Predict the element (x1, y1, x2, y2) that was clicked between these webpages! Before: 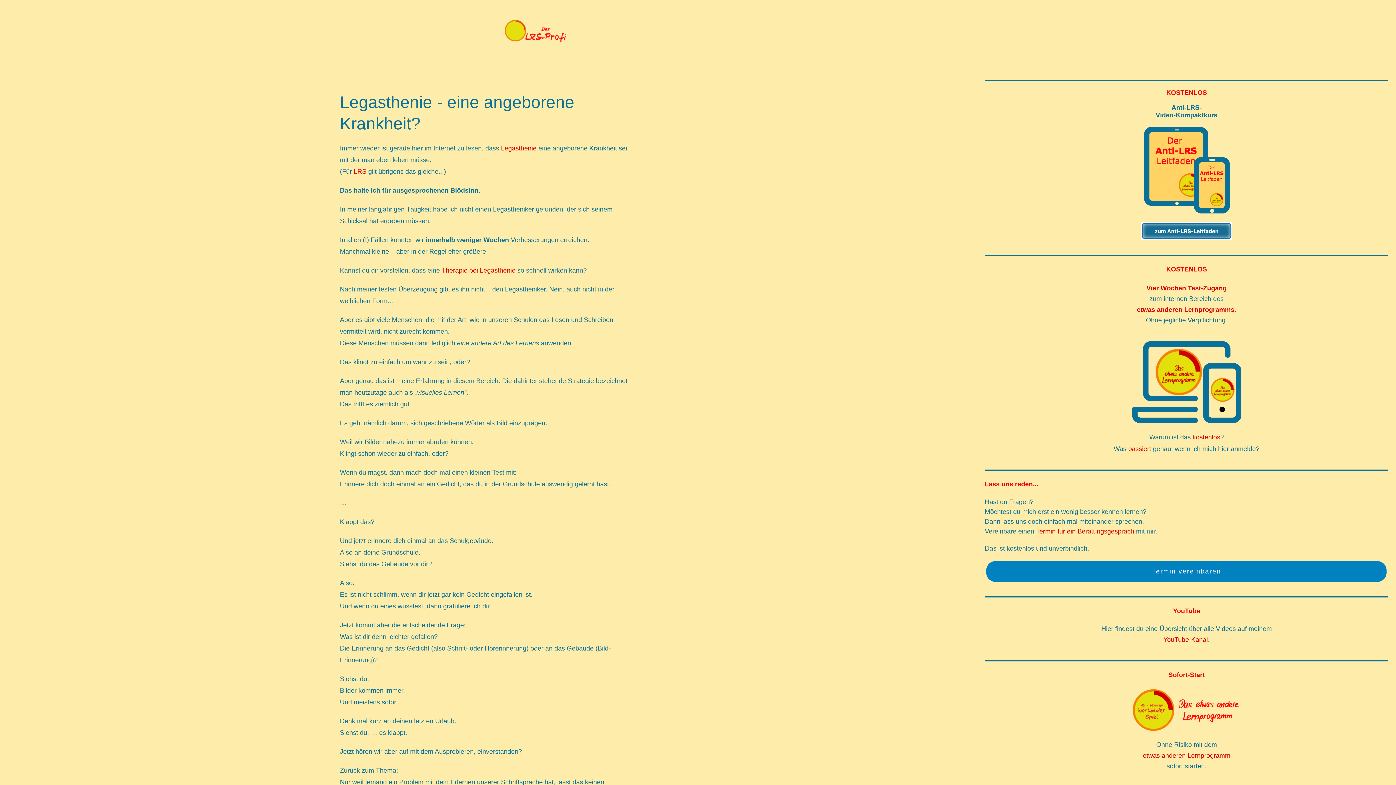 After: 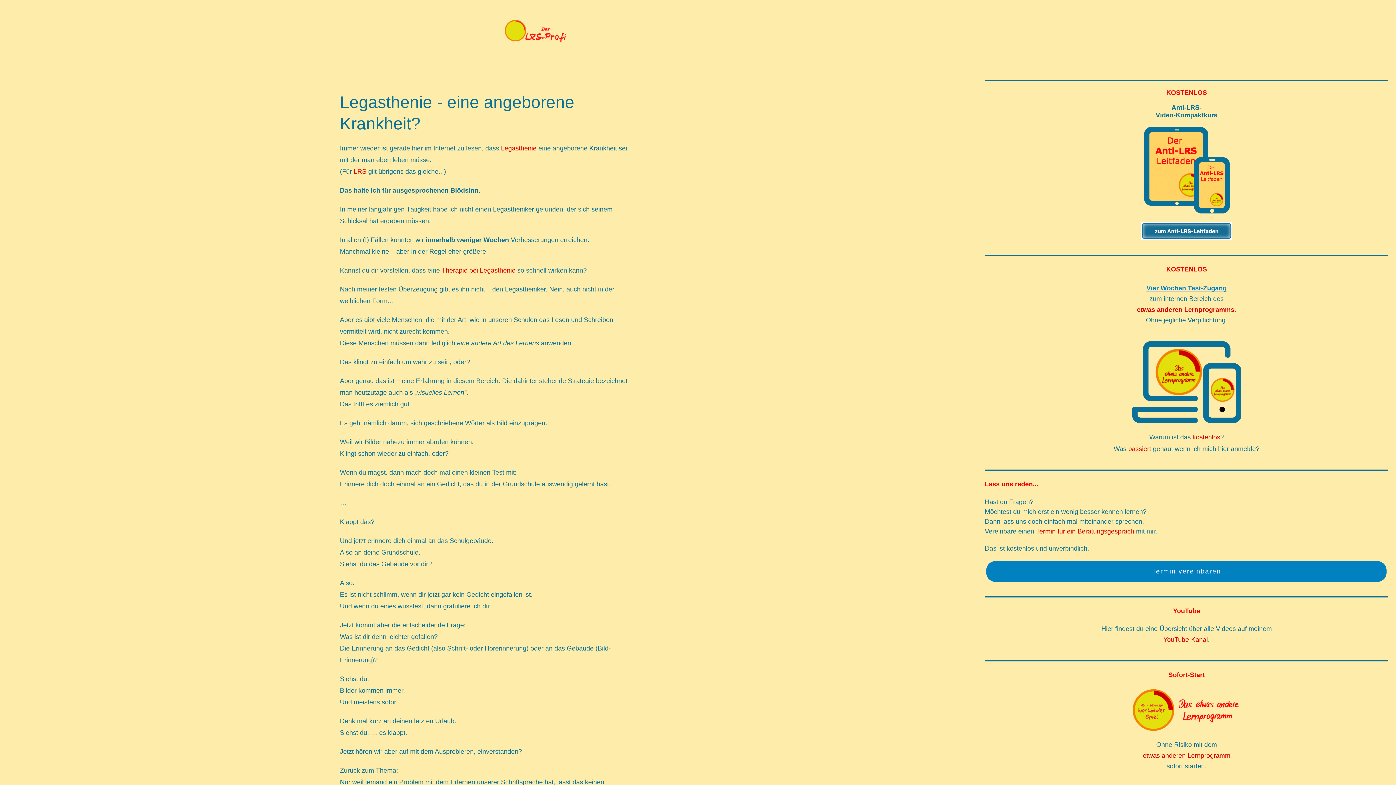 Action: label: Vier Wochen Test-Zugang bbox: (1146, 284, 1227, 291)